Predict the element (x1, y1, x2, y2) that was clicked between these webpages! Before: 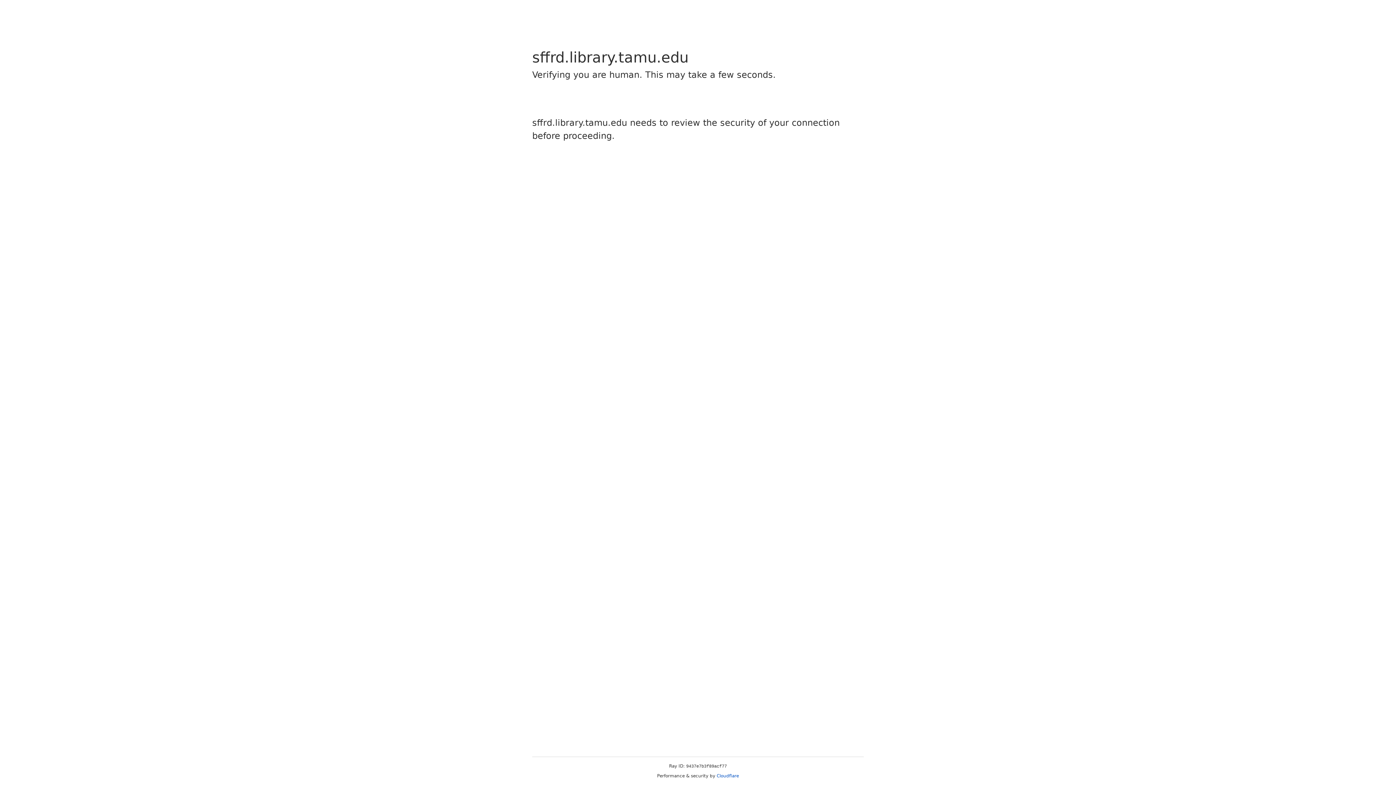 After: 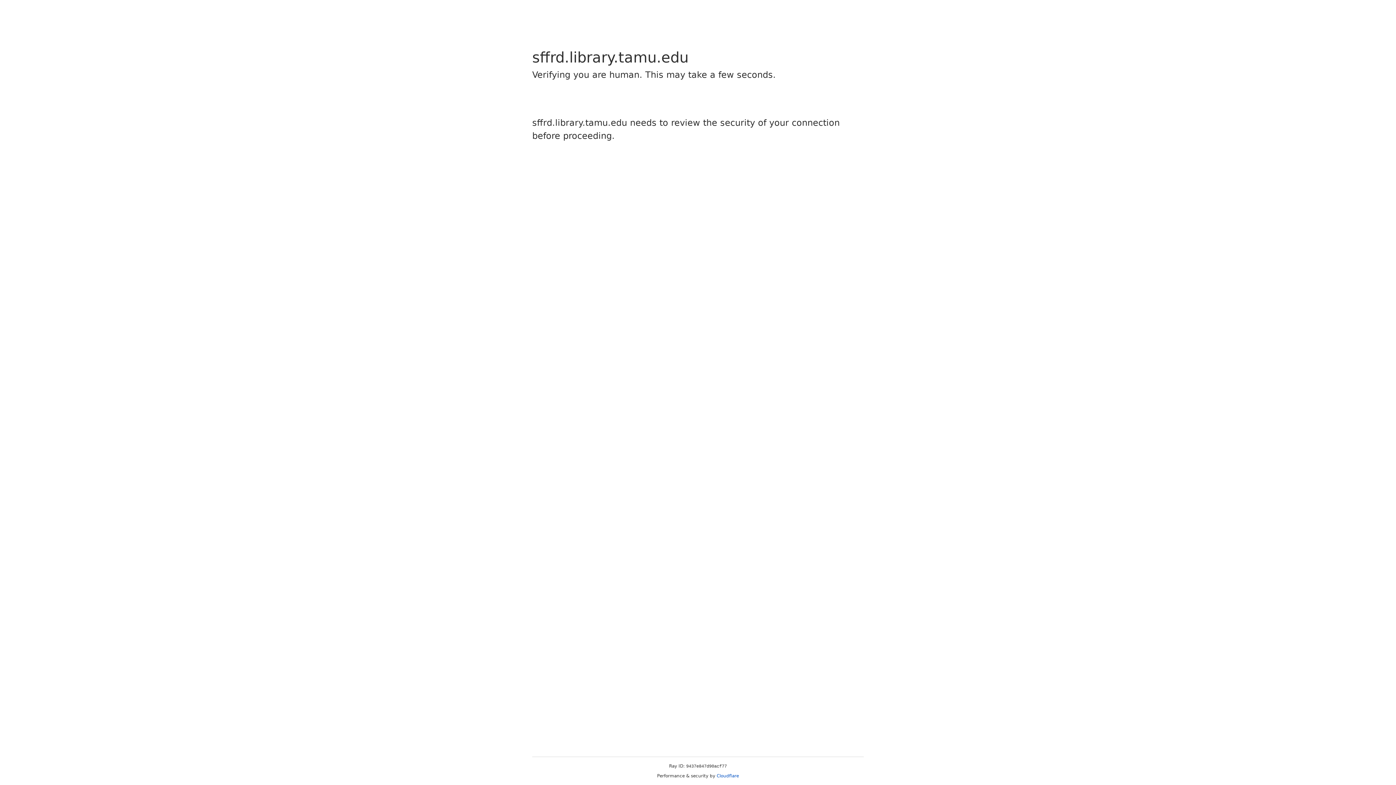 Action: bbox: (716, 773, 739, 778) label: Cloudflare